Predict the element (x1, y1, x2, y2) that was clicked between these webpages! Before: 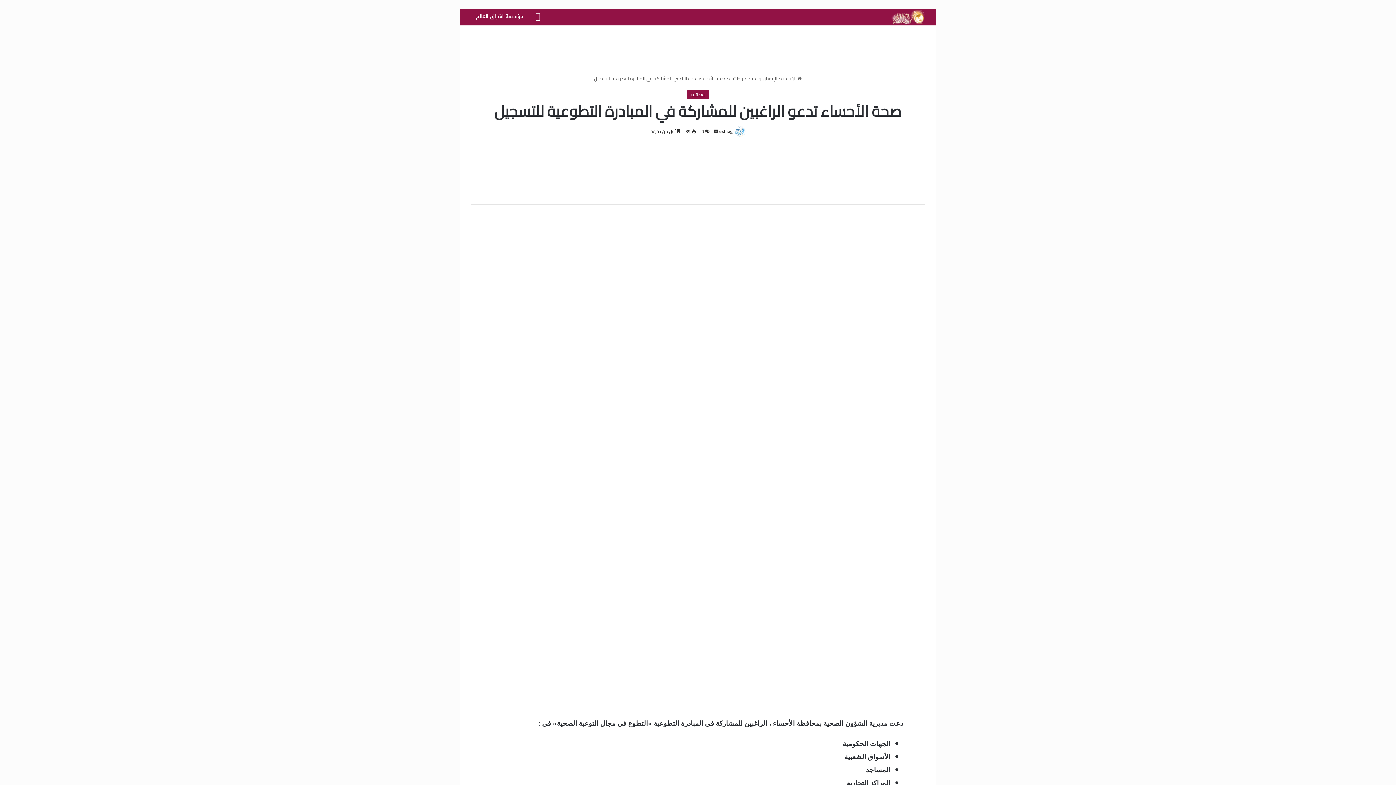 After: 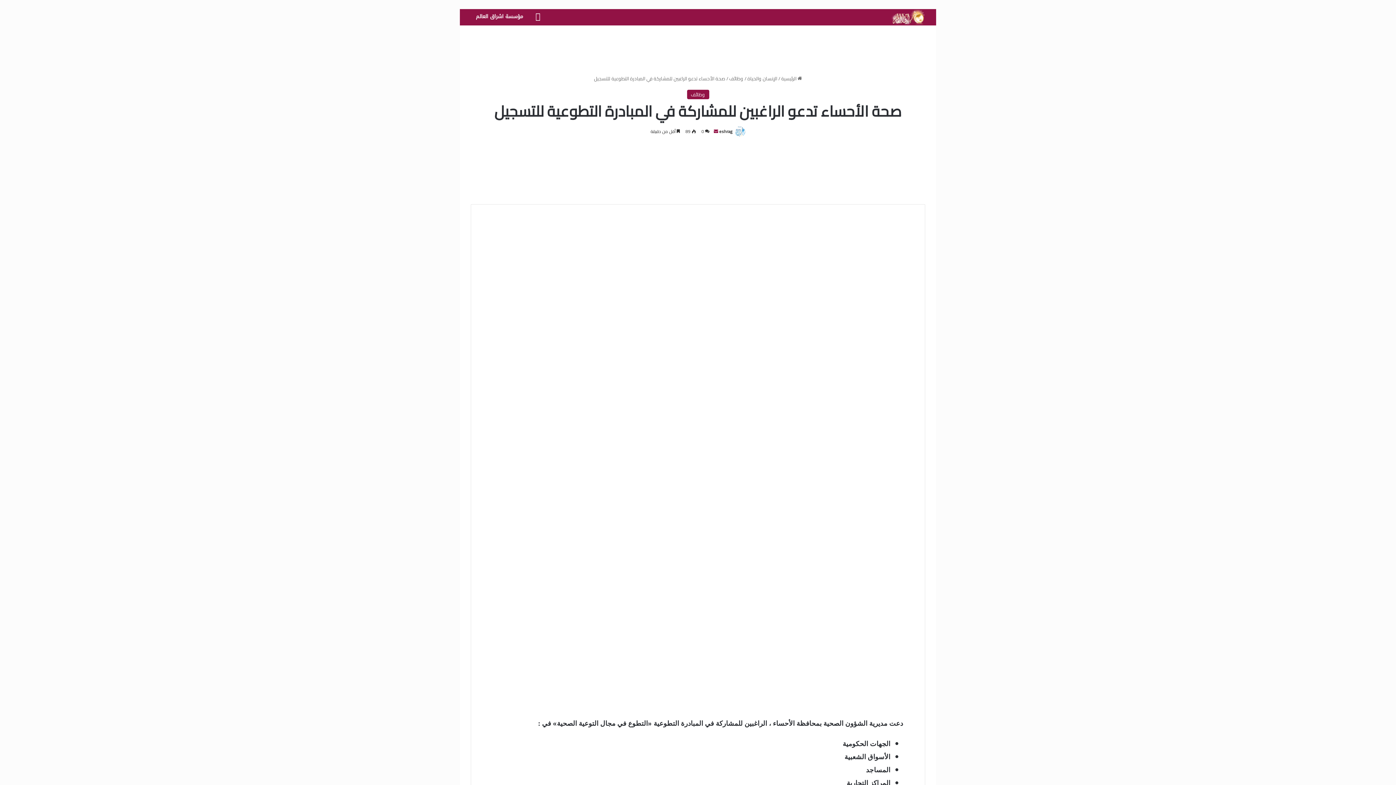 Action: bbox: (714, 127, 718, 135) label: أرسل بريدا إلكترونيا